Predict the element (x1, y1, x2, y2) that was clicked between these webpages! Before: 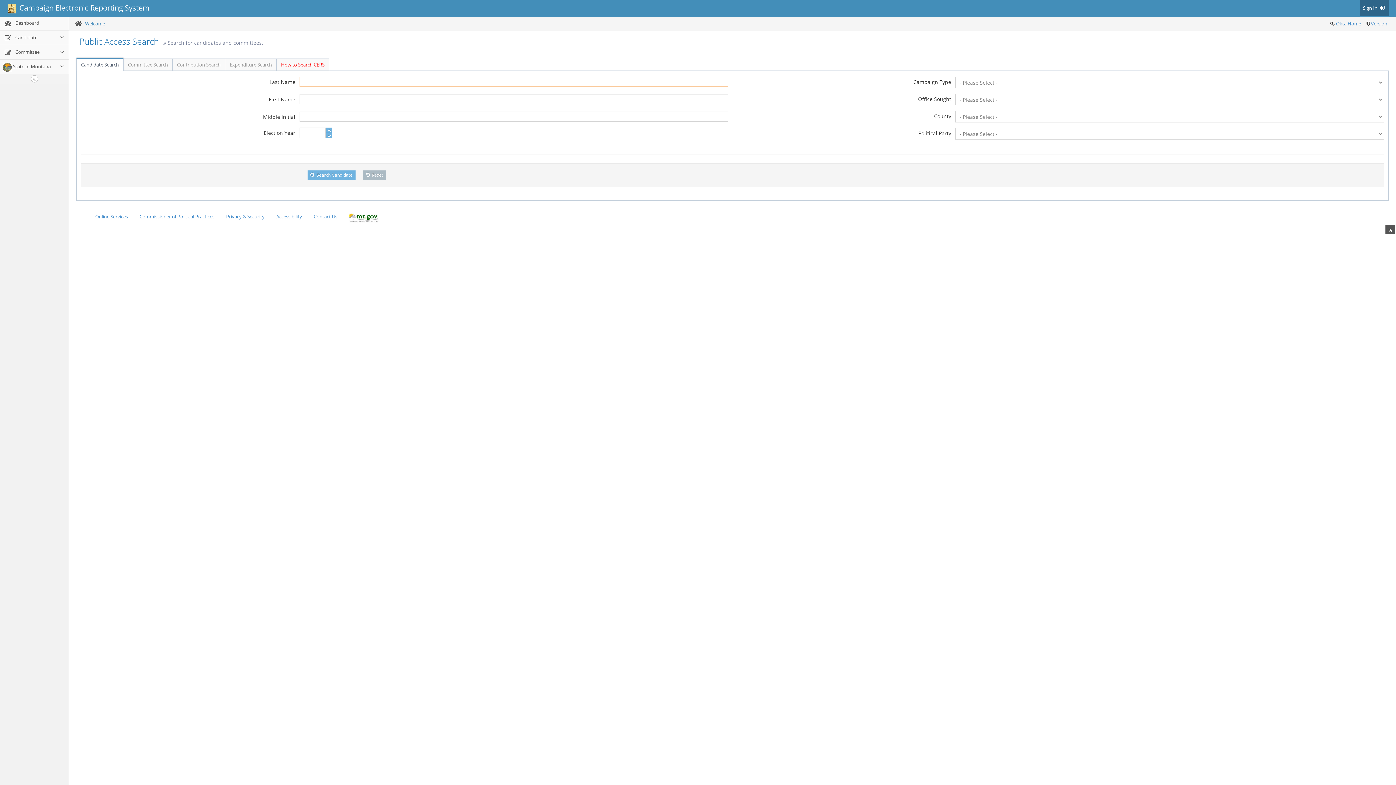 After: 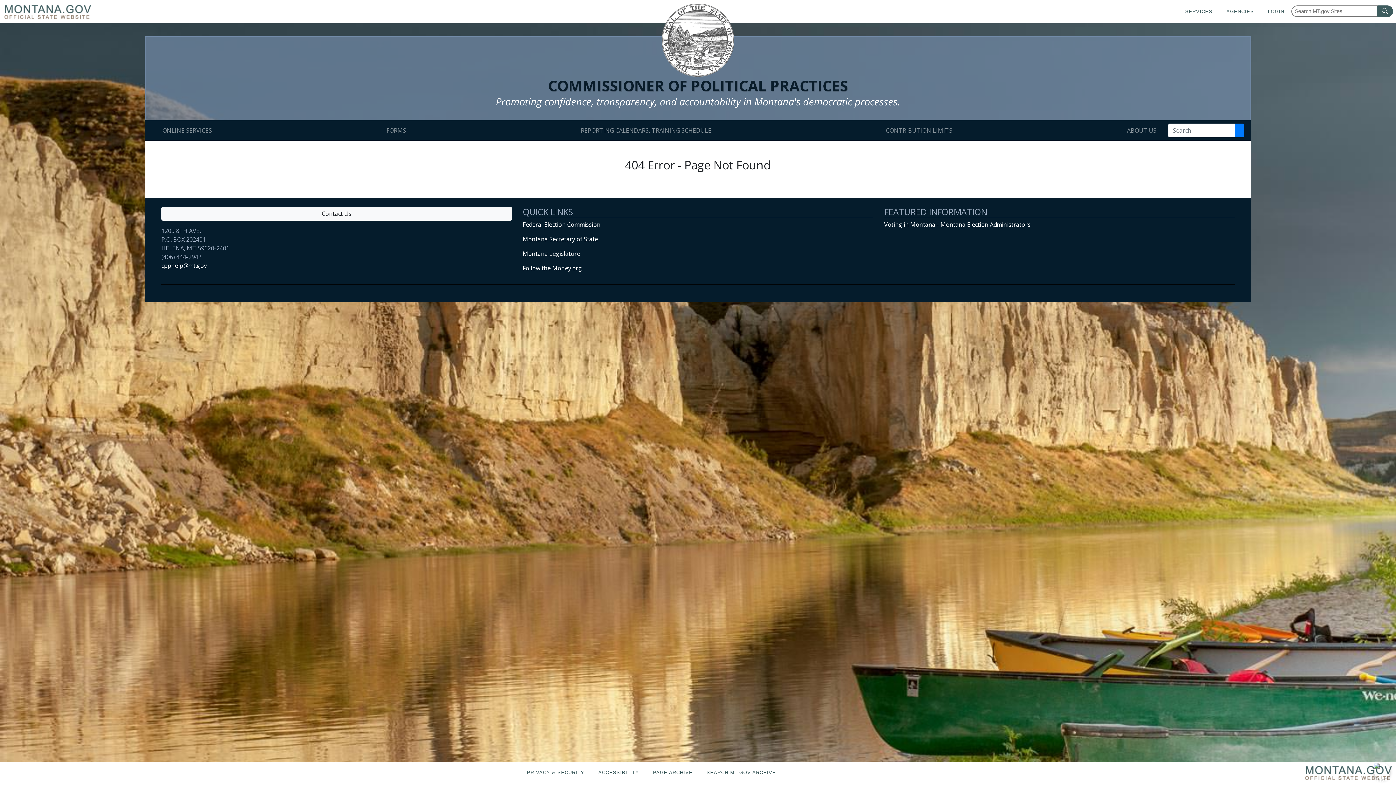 Action: bbox: (134, 209, 220, 224) label: Commissioner of Political Practices